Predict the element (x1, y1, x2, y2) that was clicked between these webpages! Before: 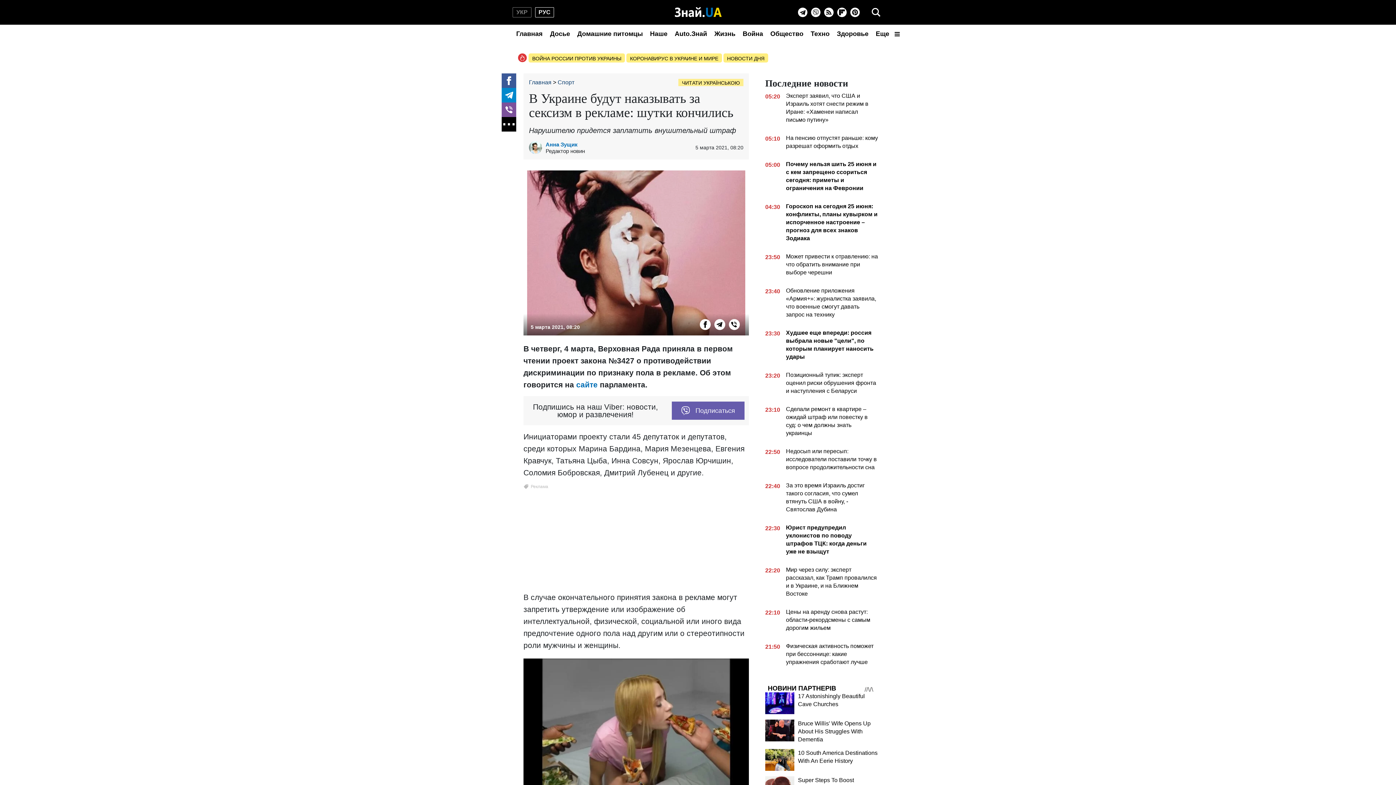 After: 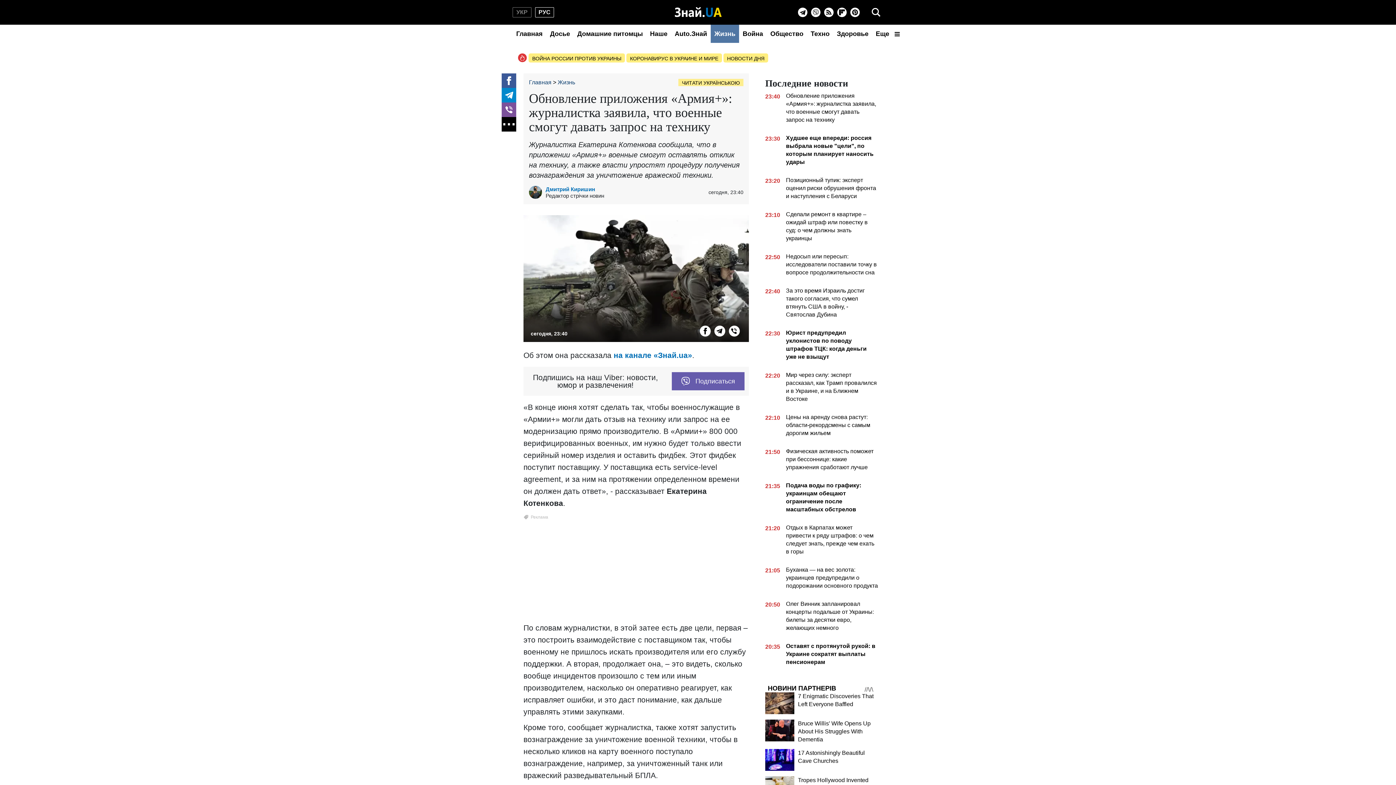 Action: bbox: (765, 286, 878, 321) label: 23:40
Обновление приложения «Армия+»: журналистка заявила, что военные смогут давать запрос на технику